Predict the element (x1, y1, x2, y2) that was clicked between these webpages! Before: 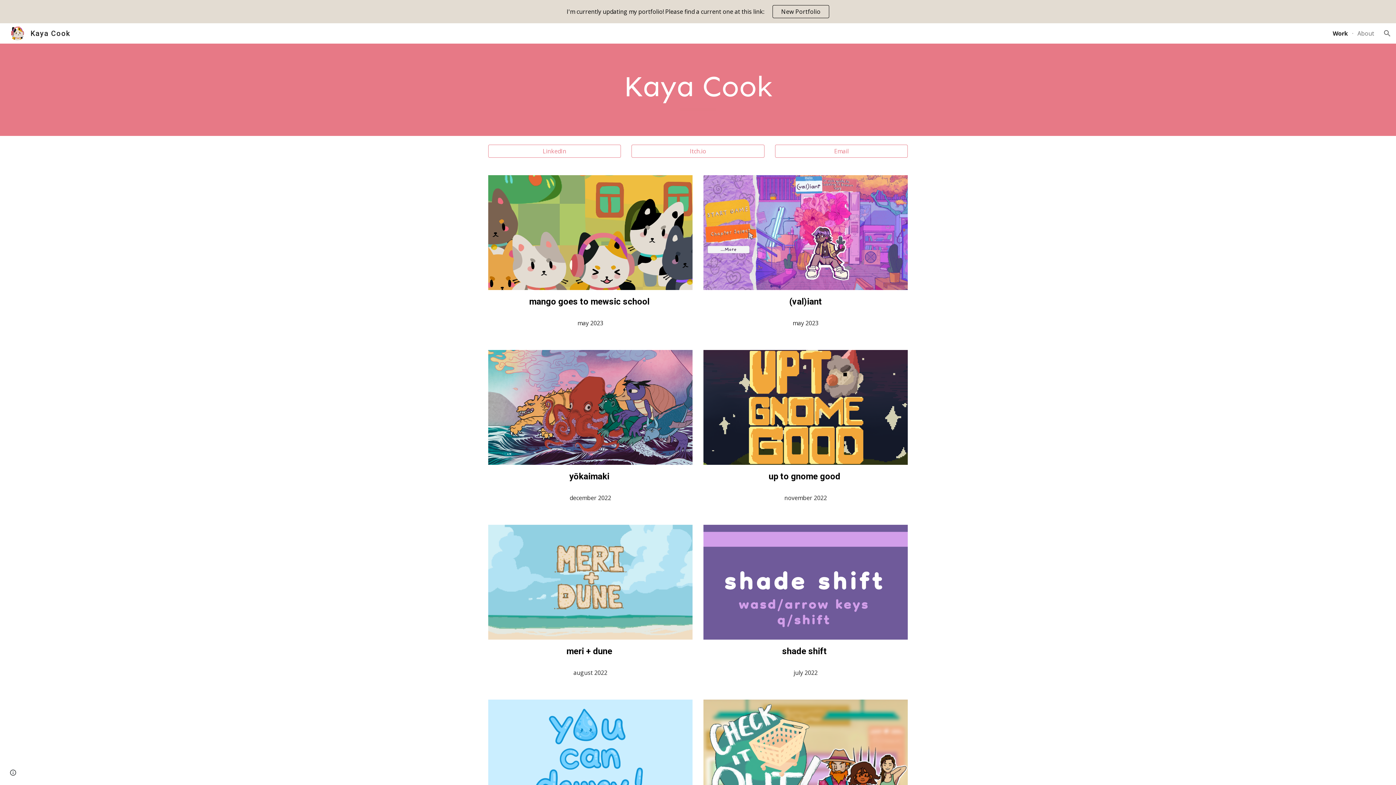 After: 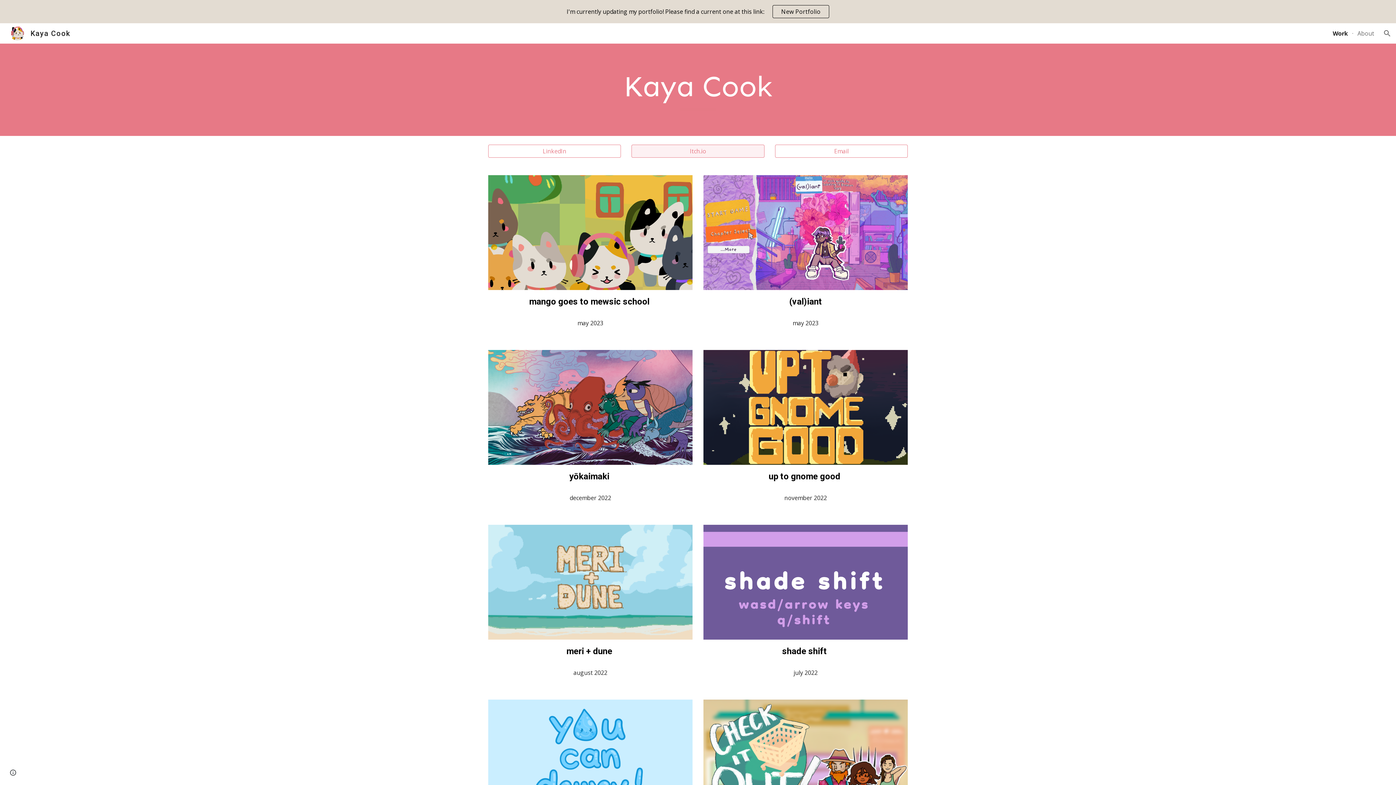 Action: bbox: (632, 141, 764, 161) label: Itch.io